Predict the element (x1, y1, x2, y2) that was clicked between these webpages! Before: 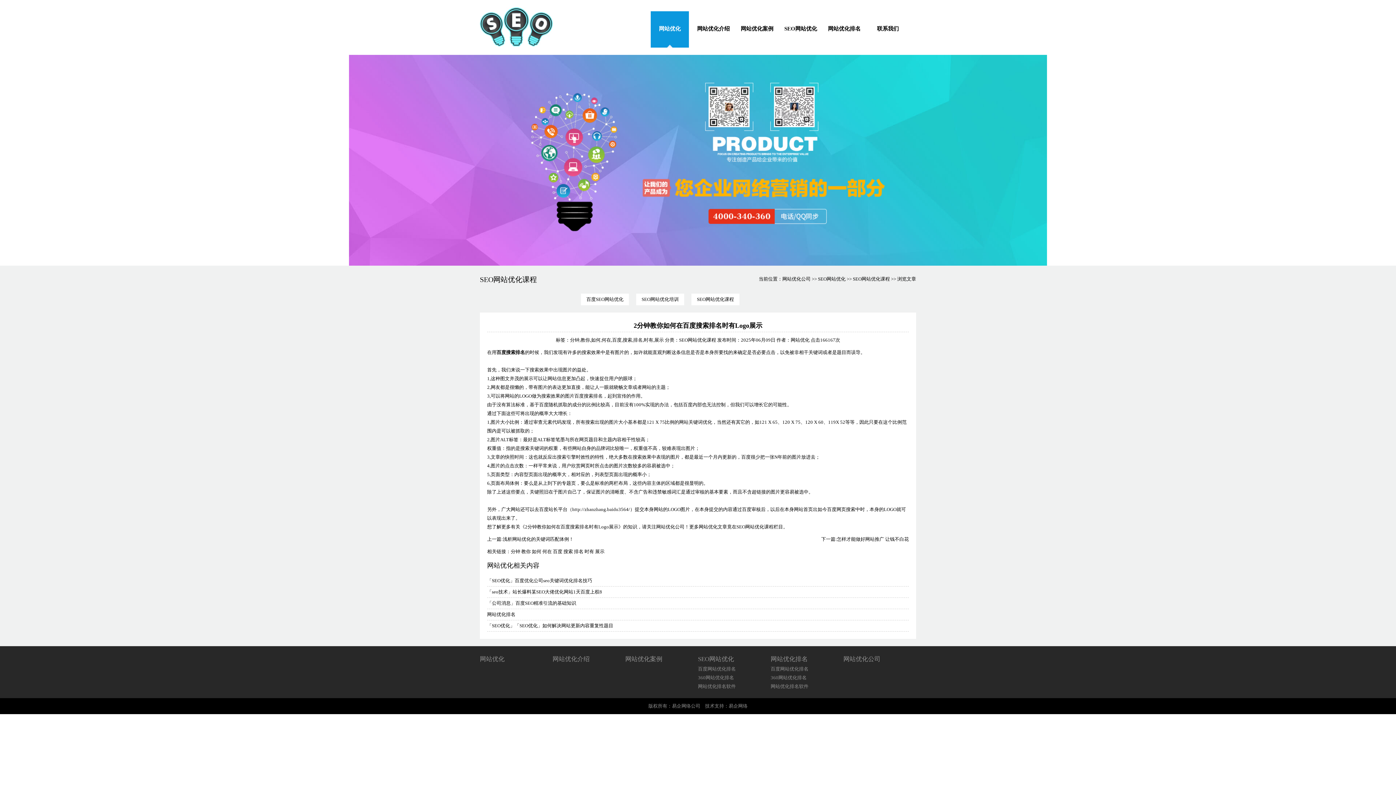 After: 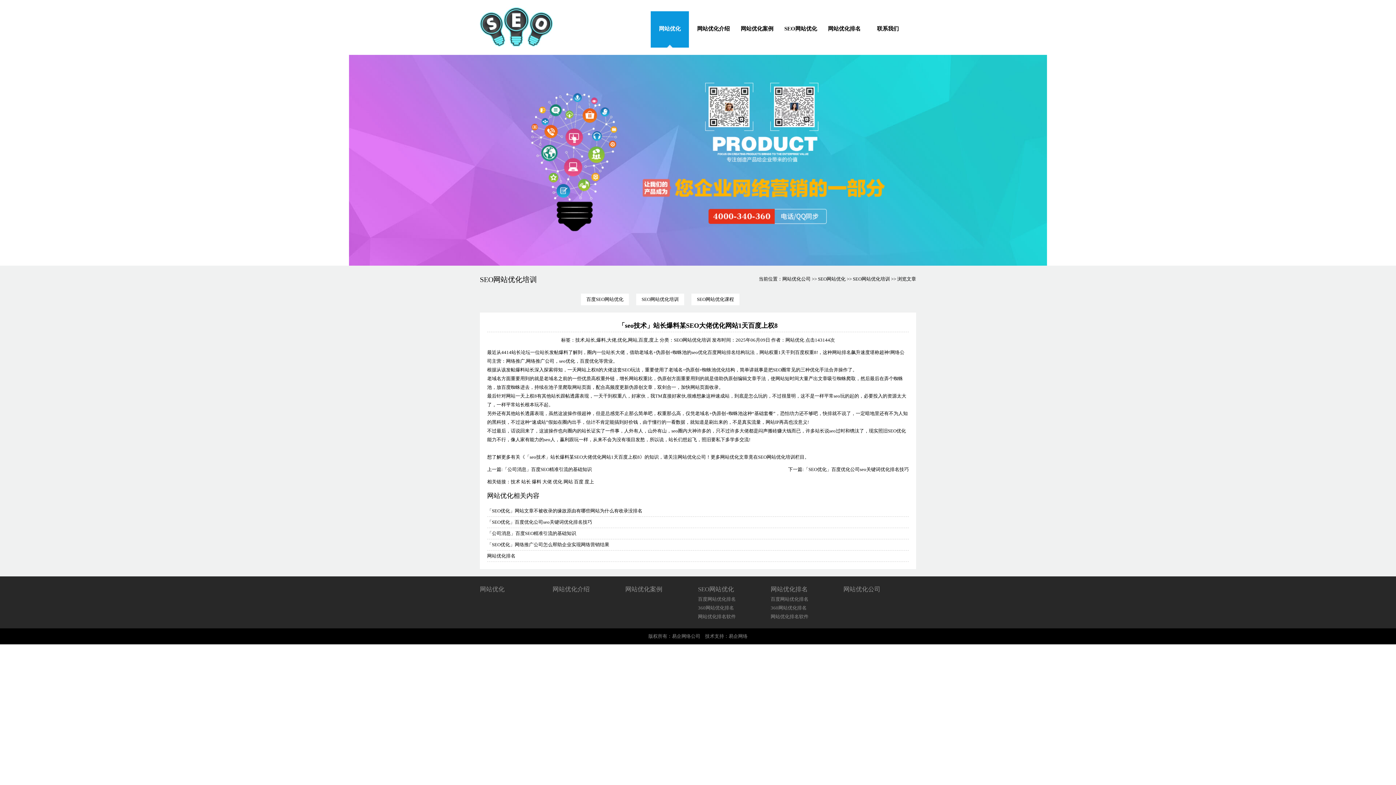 Action: bbox: (487, 589, 602, 594) label: 「seo技术」站长爆料某SEO大佬优化网站1天百度上权8